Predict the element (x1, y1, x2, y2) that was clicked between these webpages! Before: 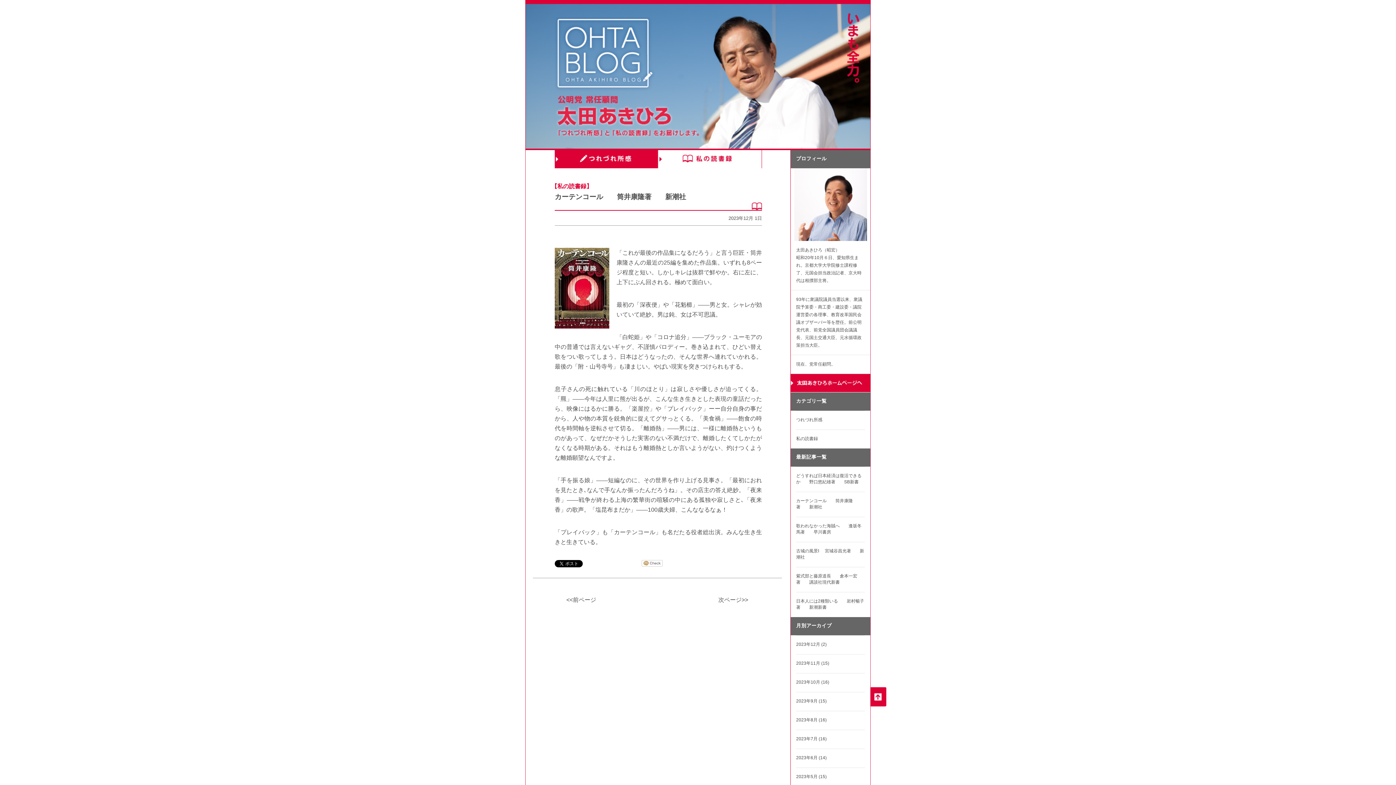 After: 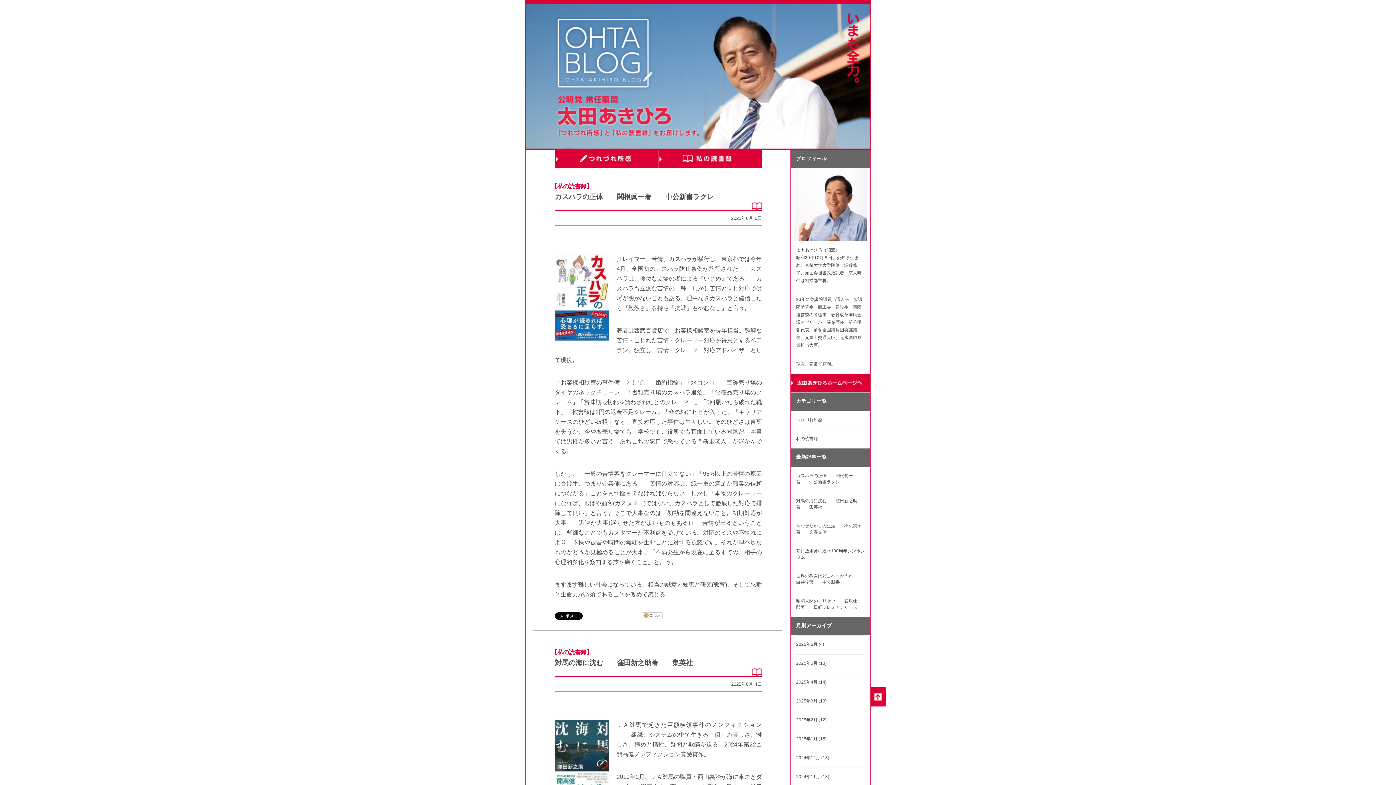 Action: label: 太田ブログ｜OHTABLOG bbox: (554, 17, 655, 91)